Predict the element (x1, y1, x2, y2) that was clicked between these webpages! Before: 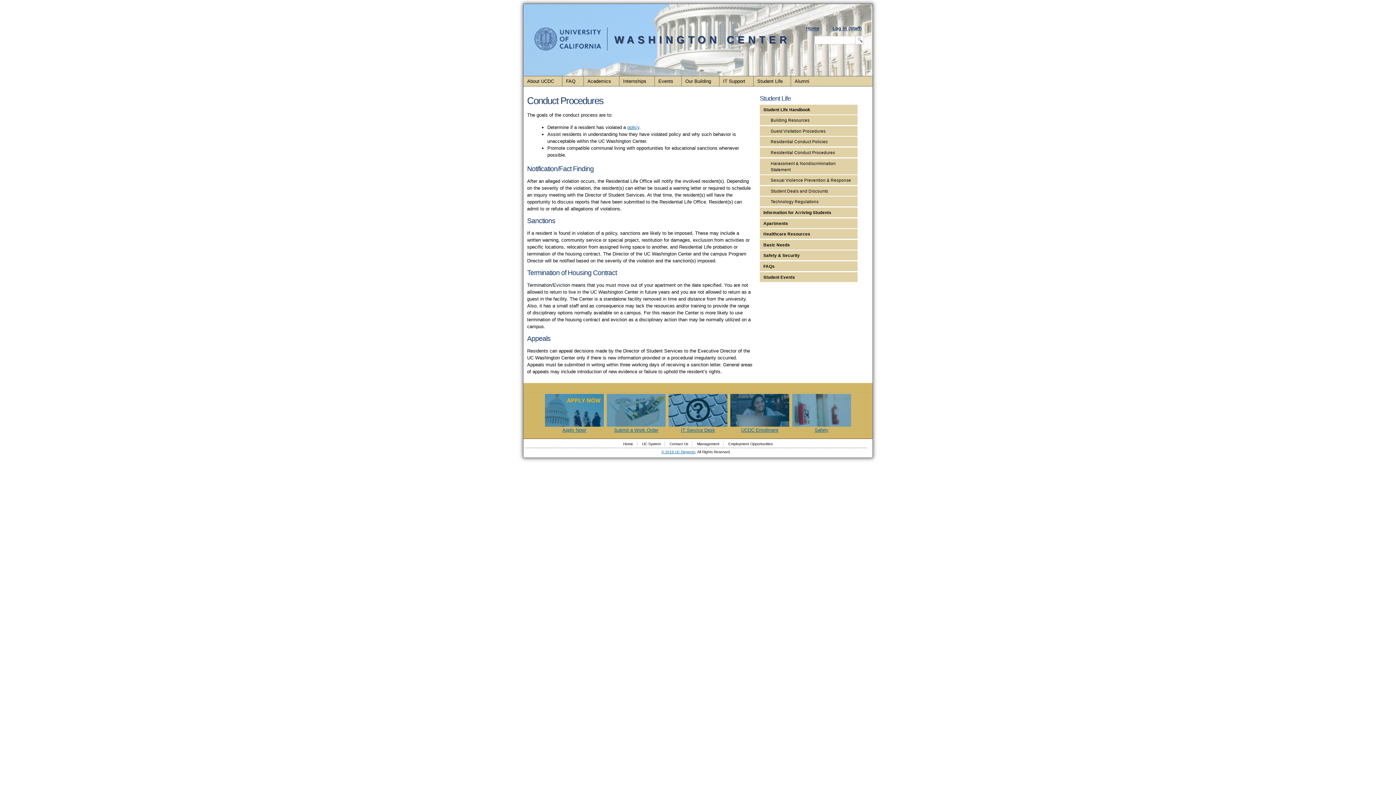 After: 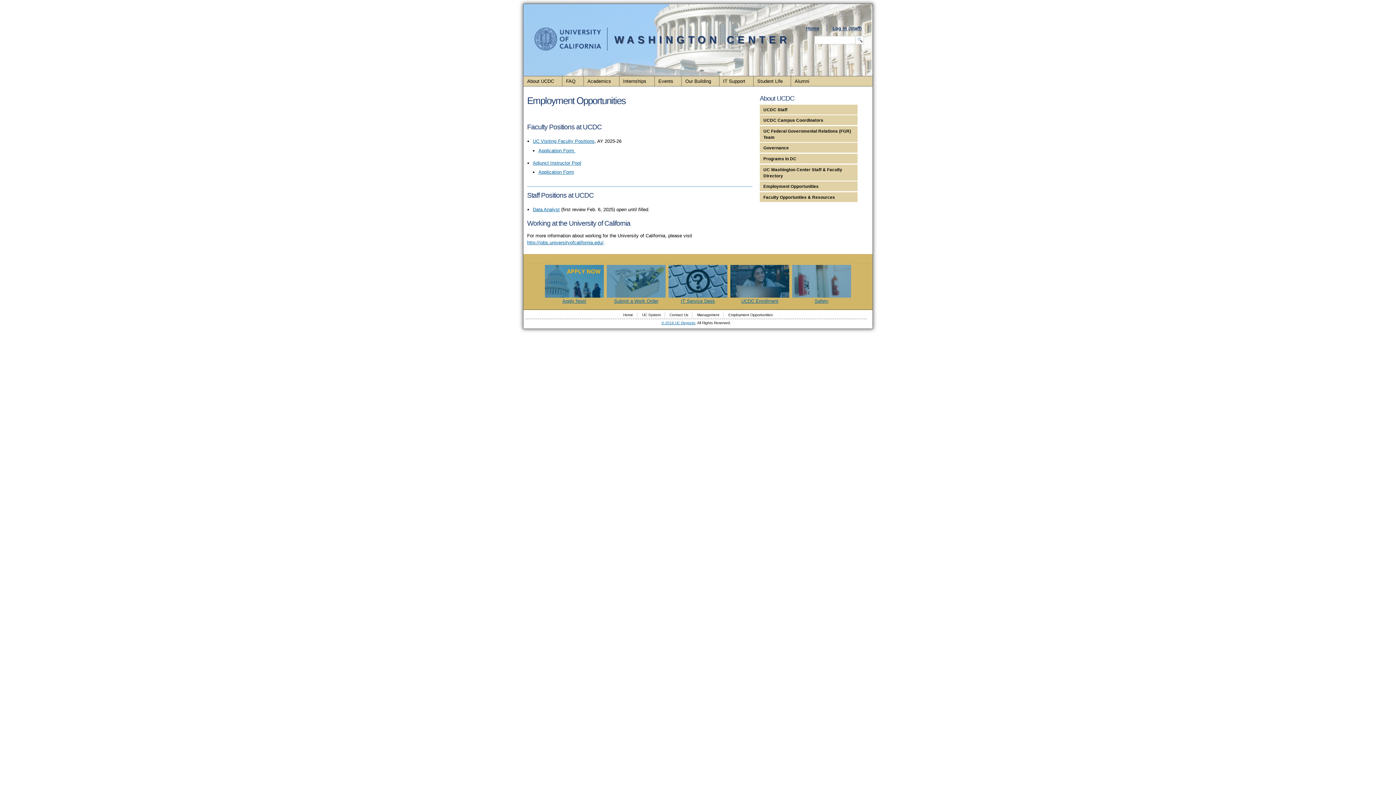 Action: label: Employment Opportunities bbox: (724, 441, 776, 446)